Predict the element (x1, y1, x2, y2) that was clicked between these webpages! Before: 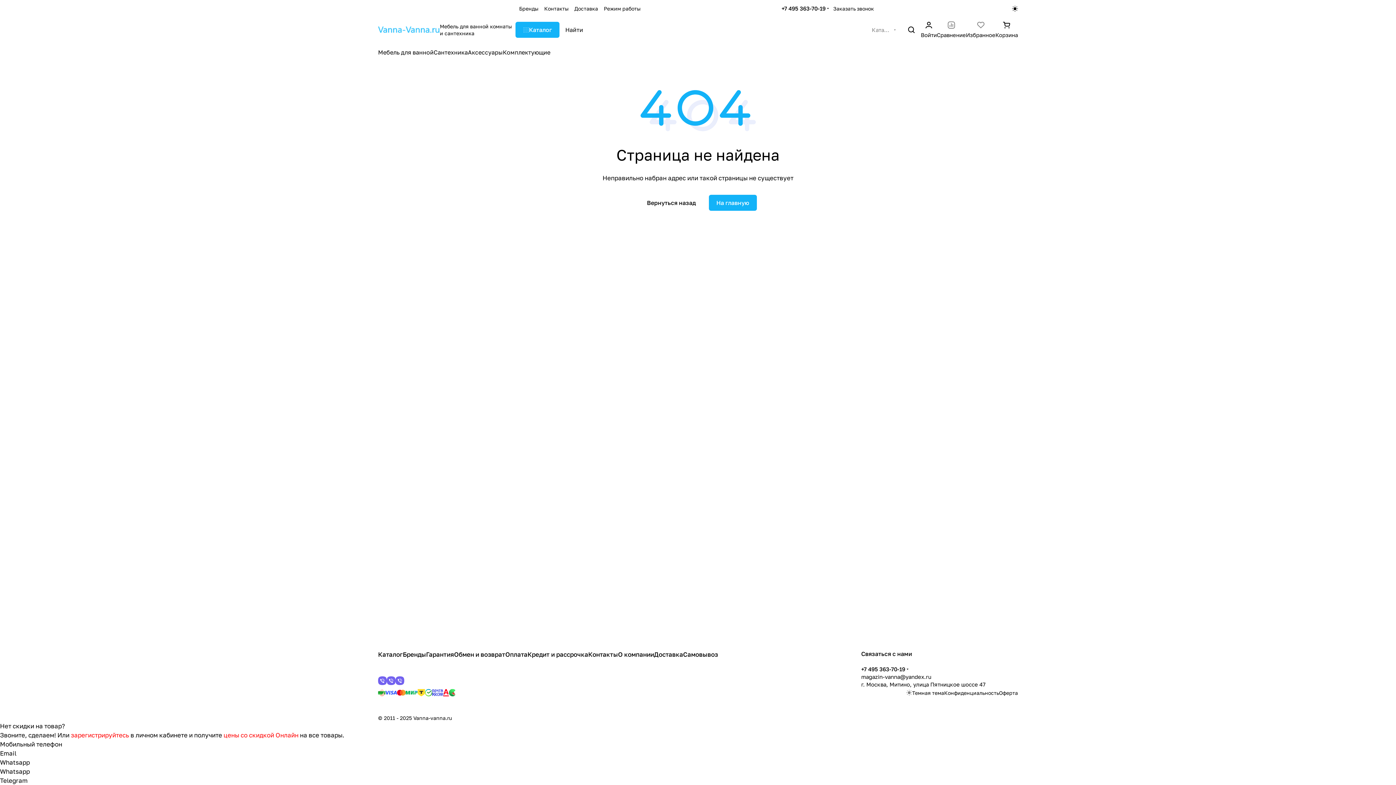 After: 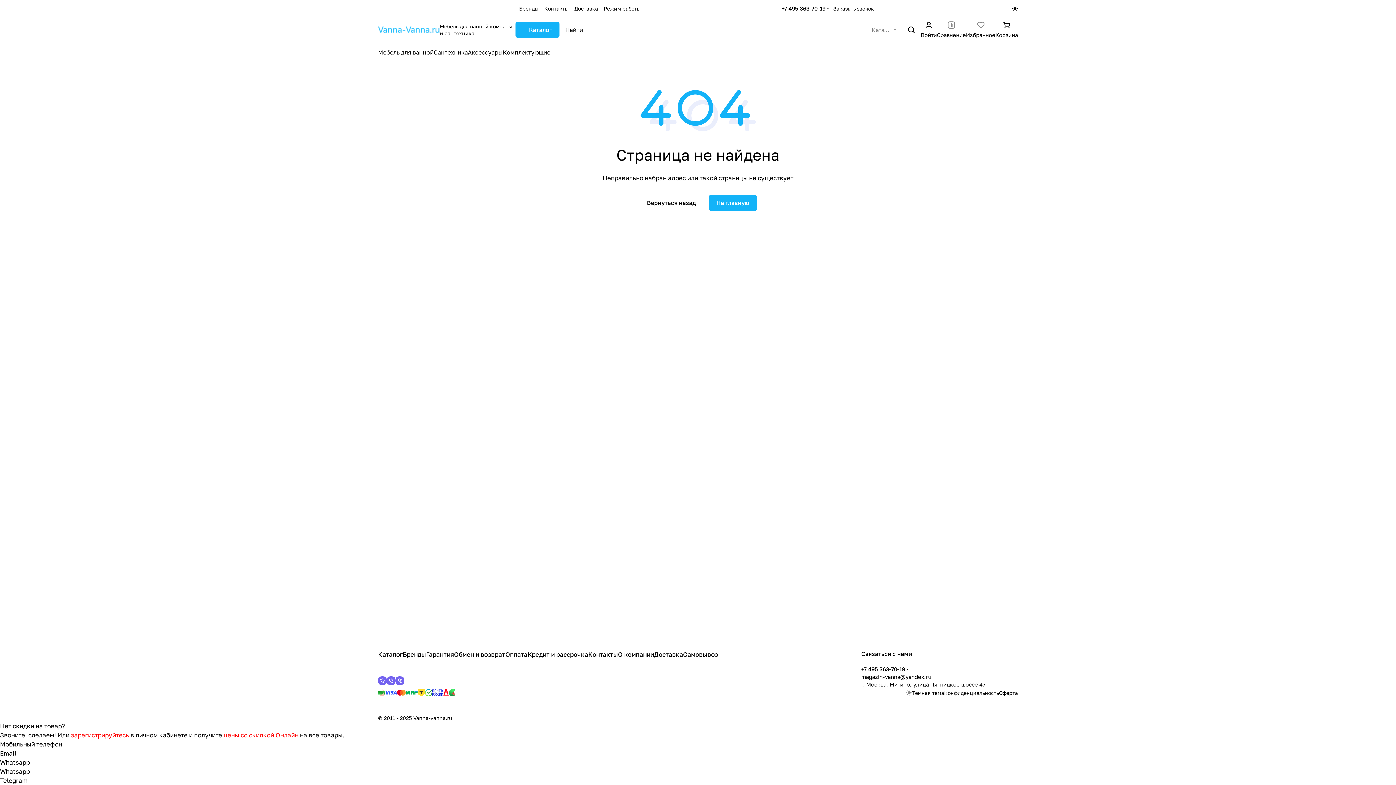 Action: label: magazin-vanna@yandex.ru bbox: (861, 673, 931, 680)